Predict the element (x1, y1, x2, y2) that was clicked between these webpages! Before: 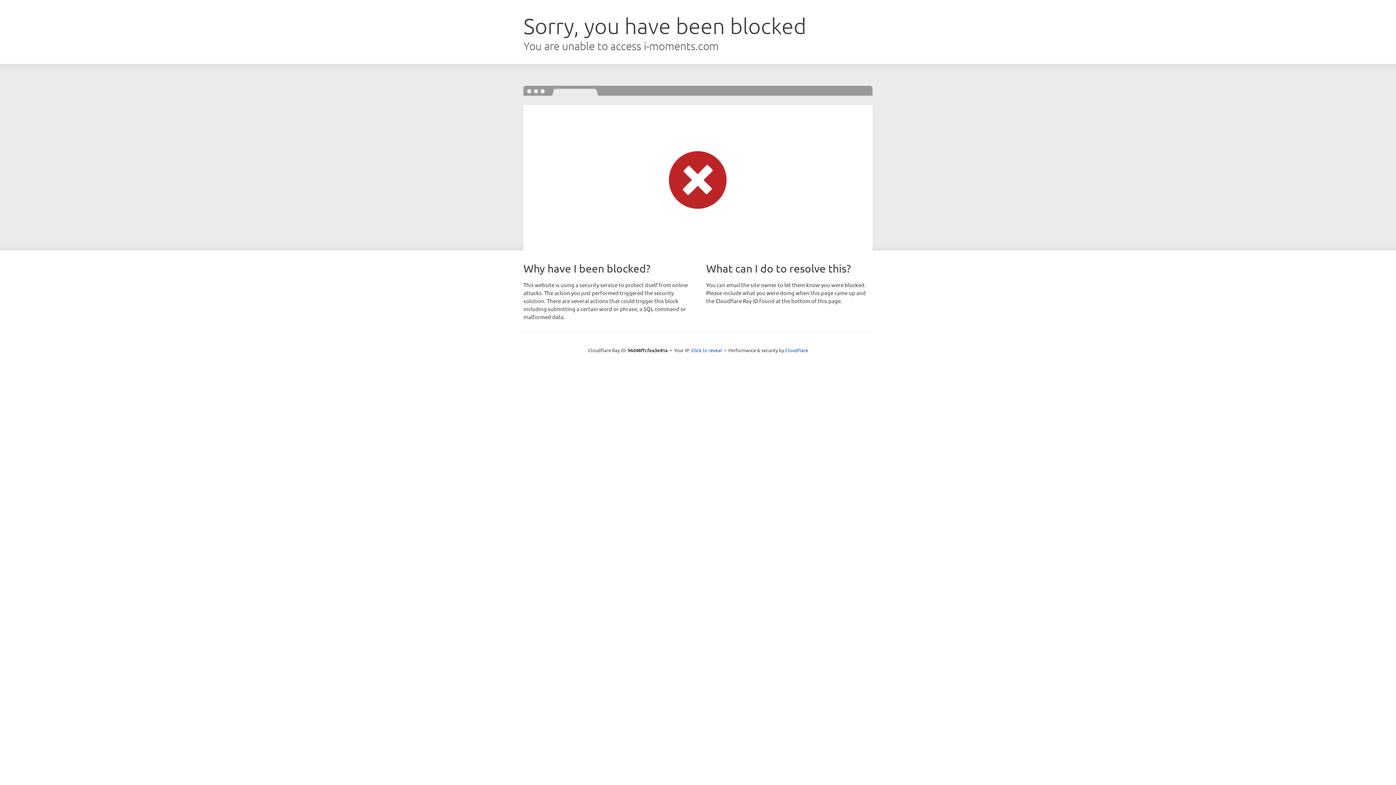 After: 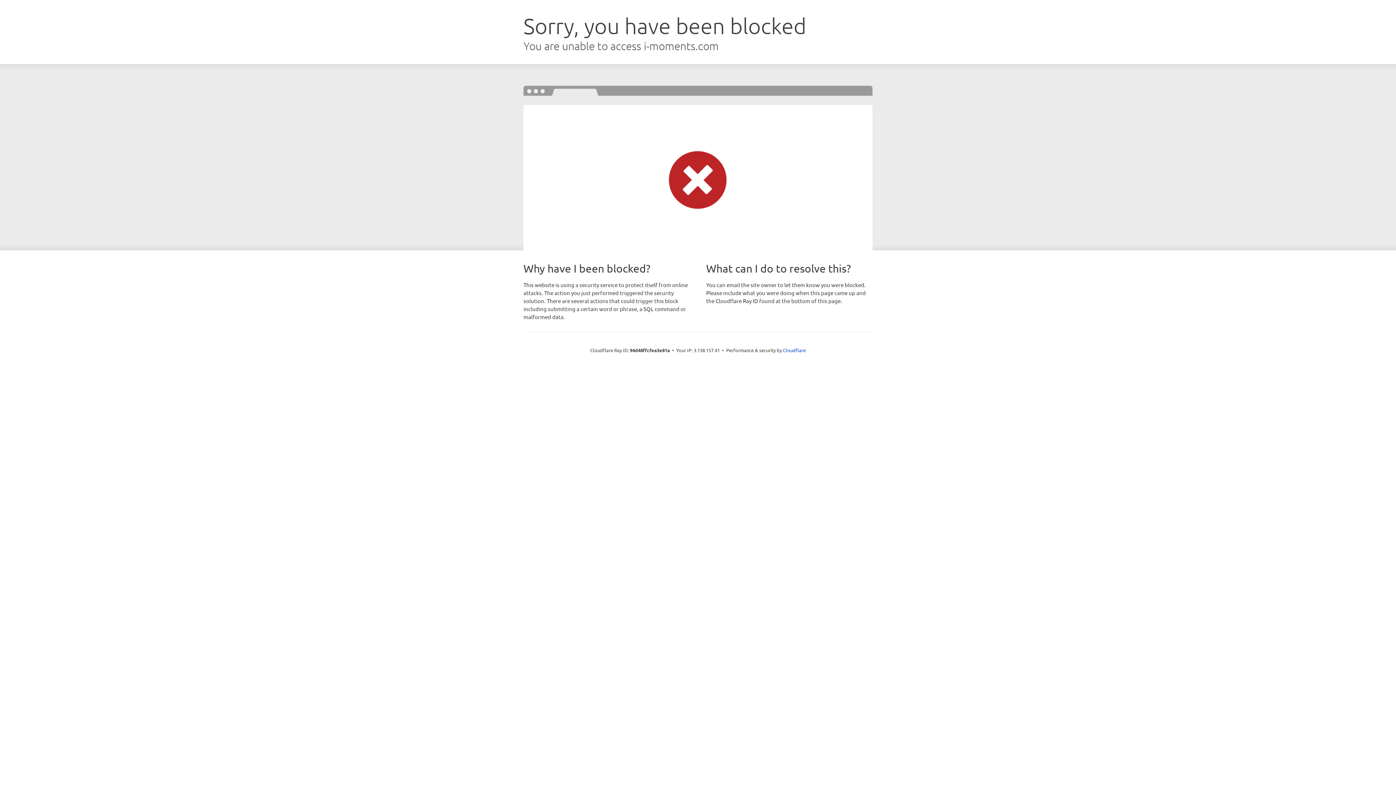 Action: bbox: (691, 346, 722, 353) label: Click to reveal